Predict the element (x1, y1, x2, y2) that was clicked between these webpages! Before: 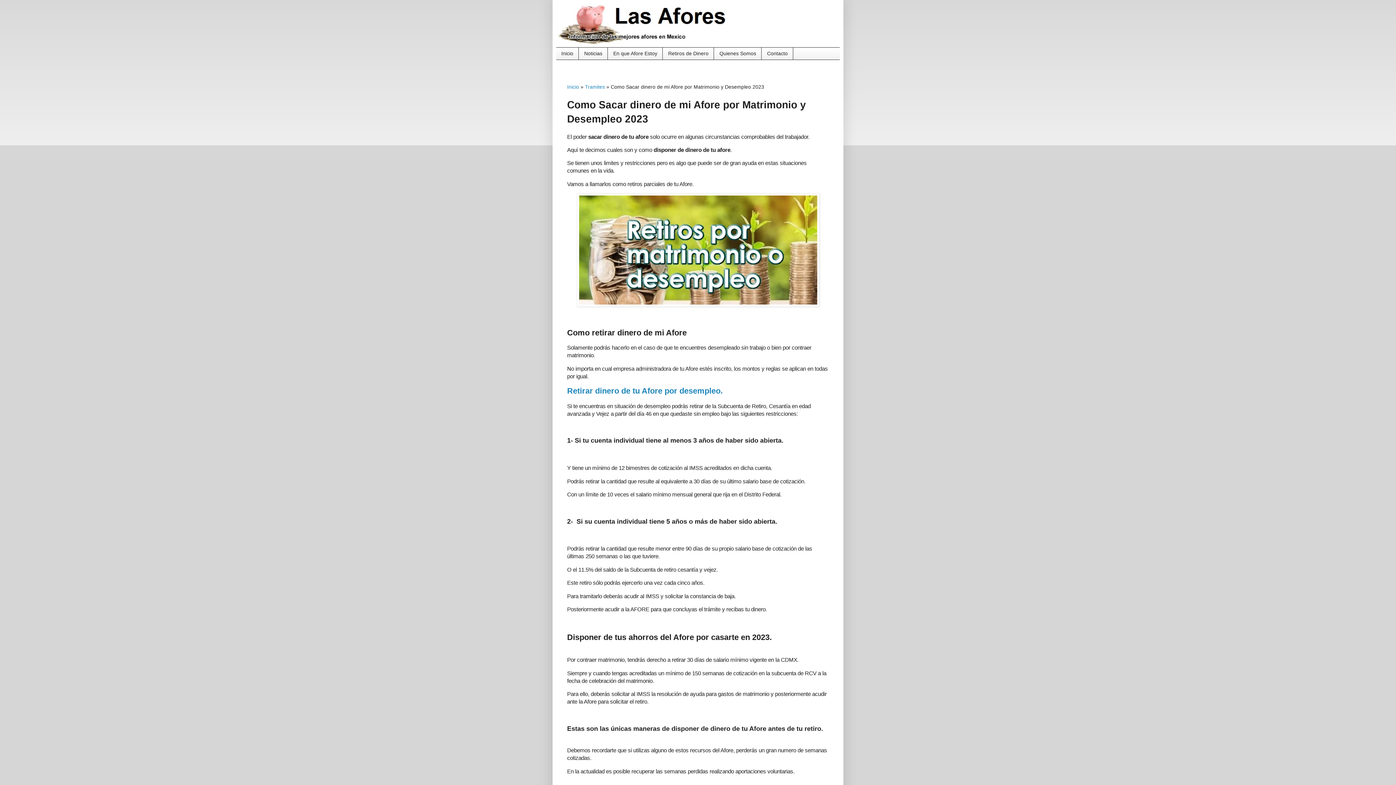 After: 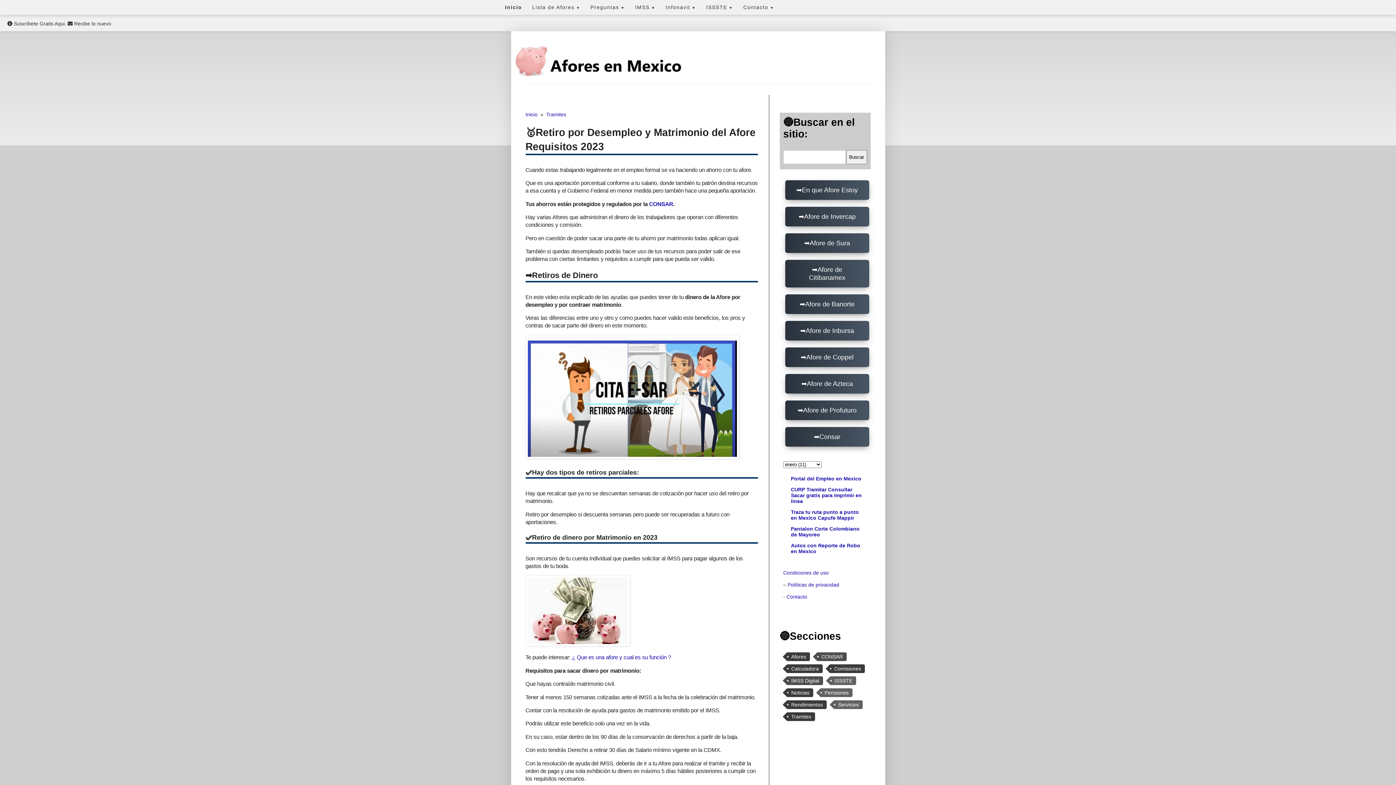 Action: bbox: (567, 386, 722, 395) label: Retirar dinero de tu Afore por desempleo.